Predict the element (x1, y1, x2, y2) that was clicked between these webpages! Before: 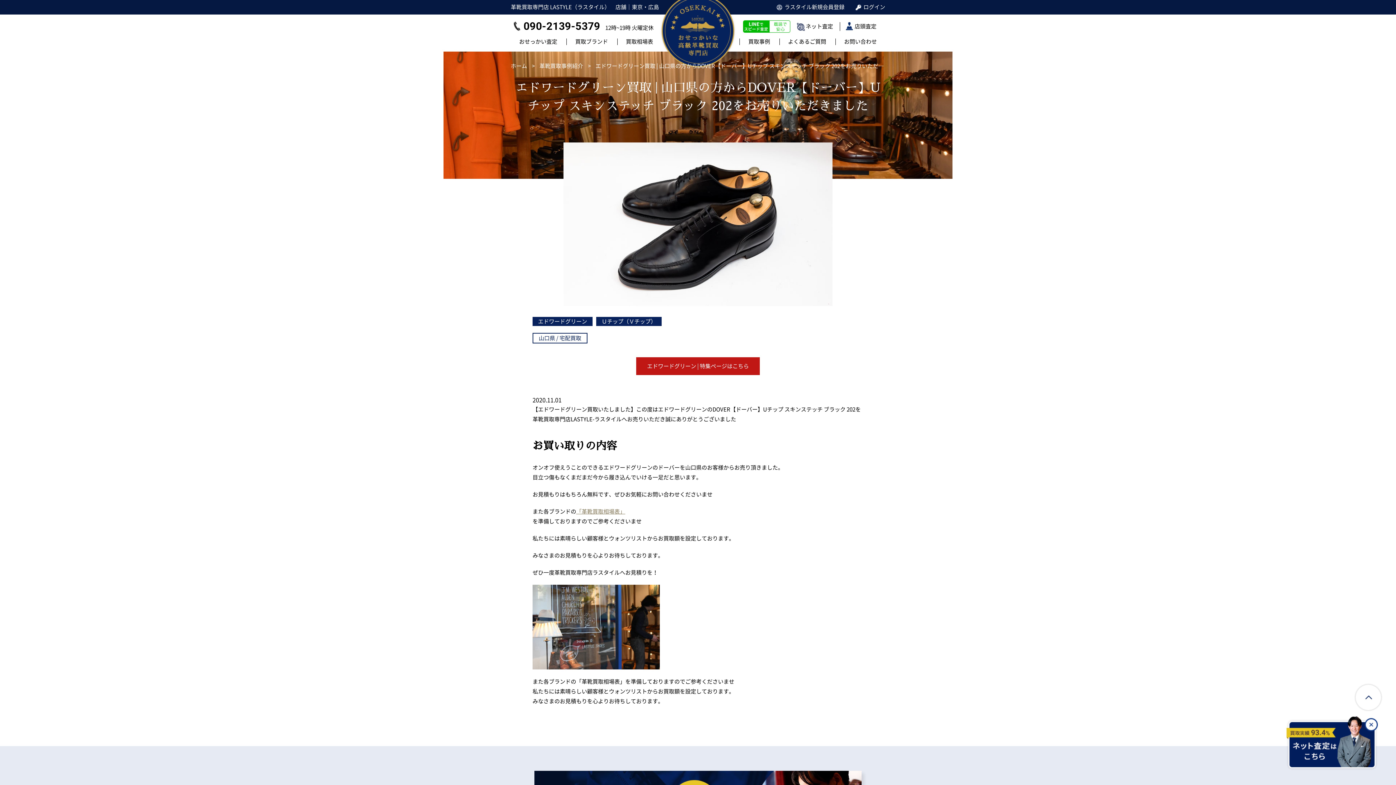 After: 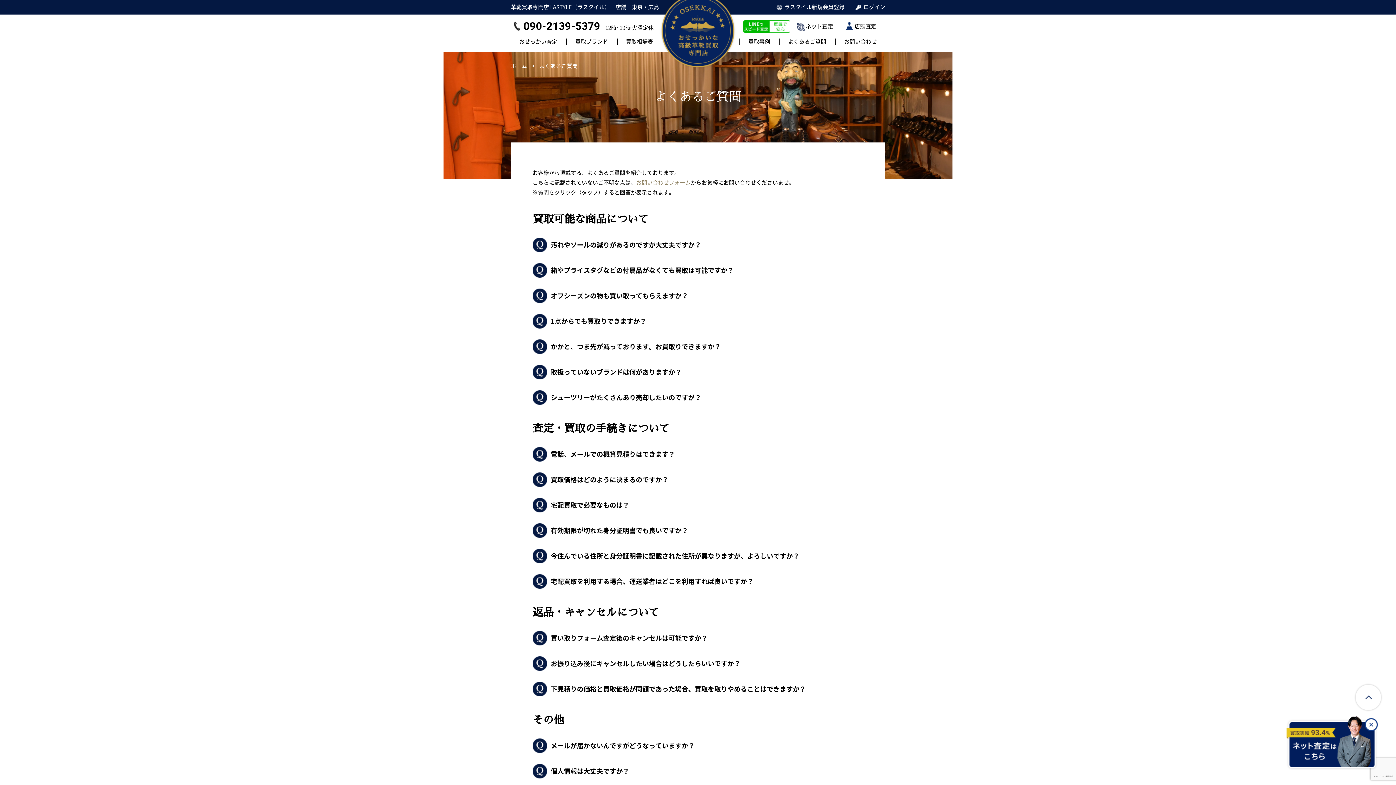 Action: label: よくあるご質問 bbox: (779, 38, 834, 45)